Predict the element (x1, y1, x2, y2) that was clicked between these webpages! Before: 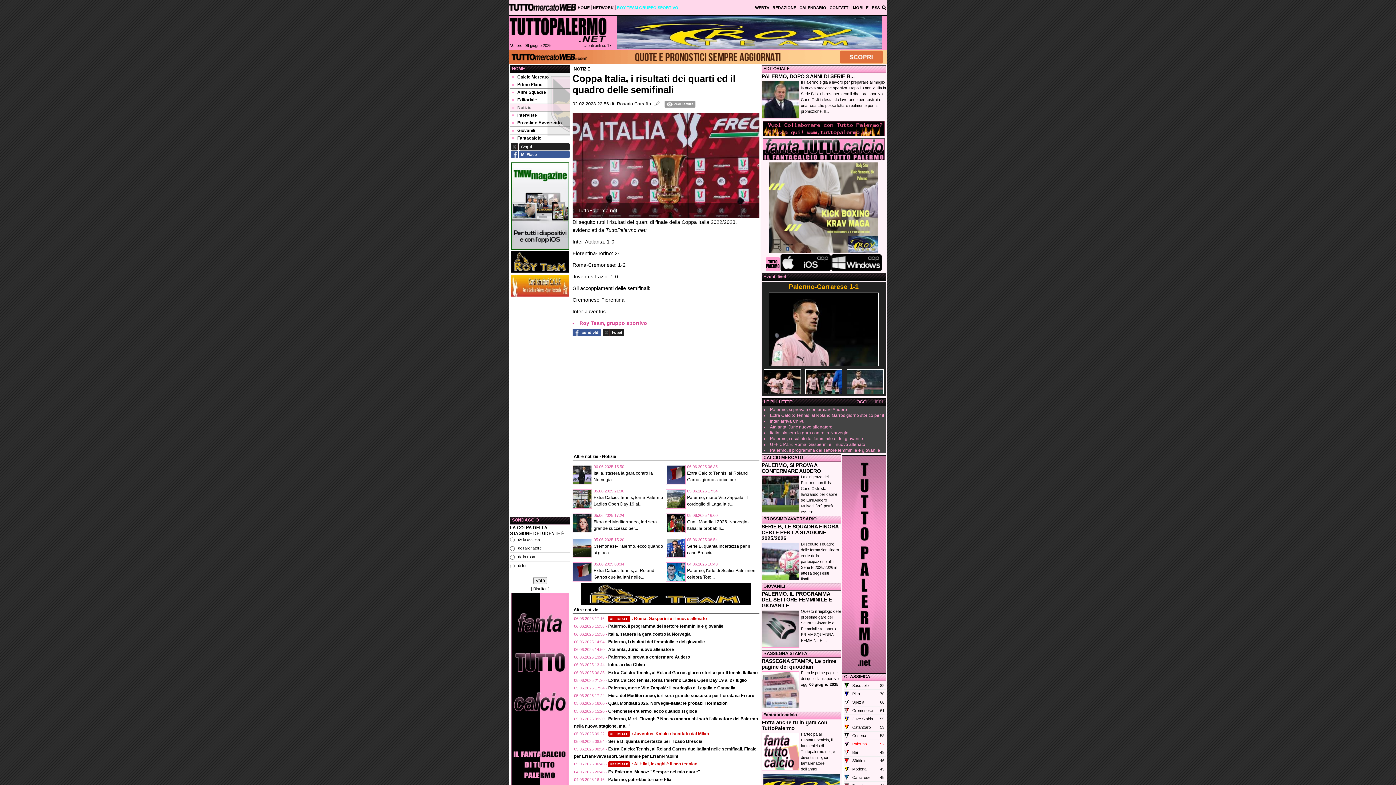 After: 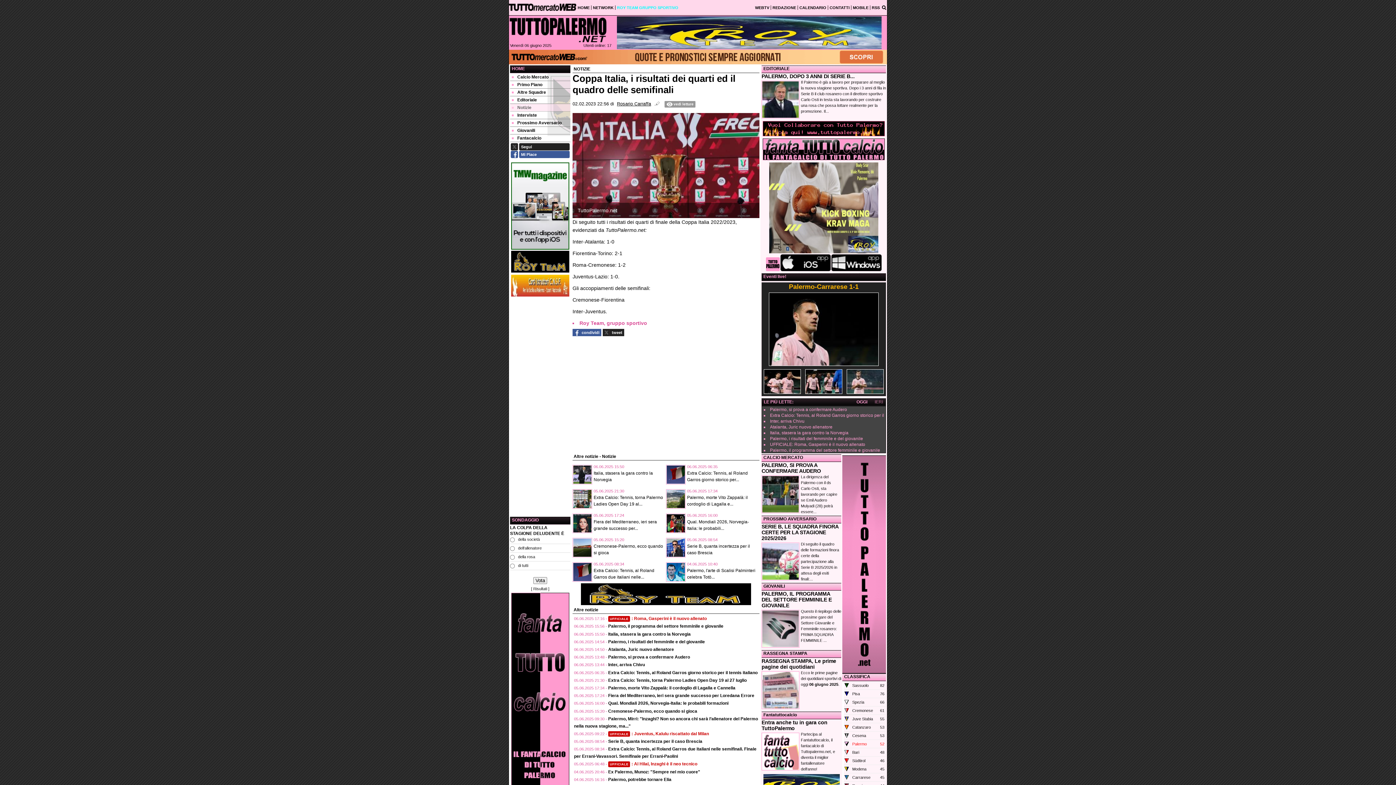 Action: bbox: (831, 254, 881, 271)